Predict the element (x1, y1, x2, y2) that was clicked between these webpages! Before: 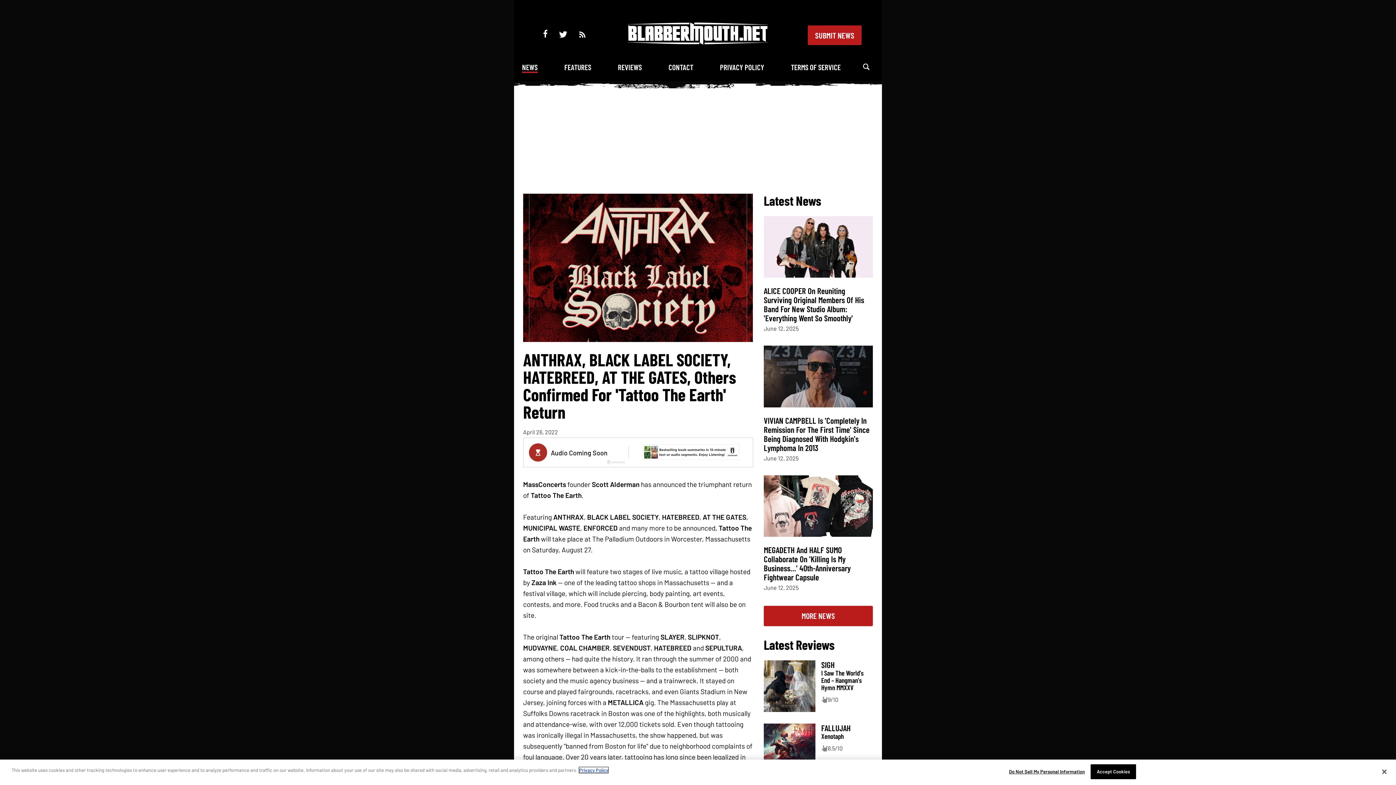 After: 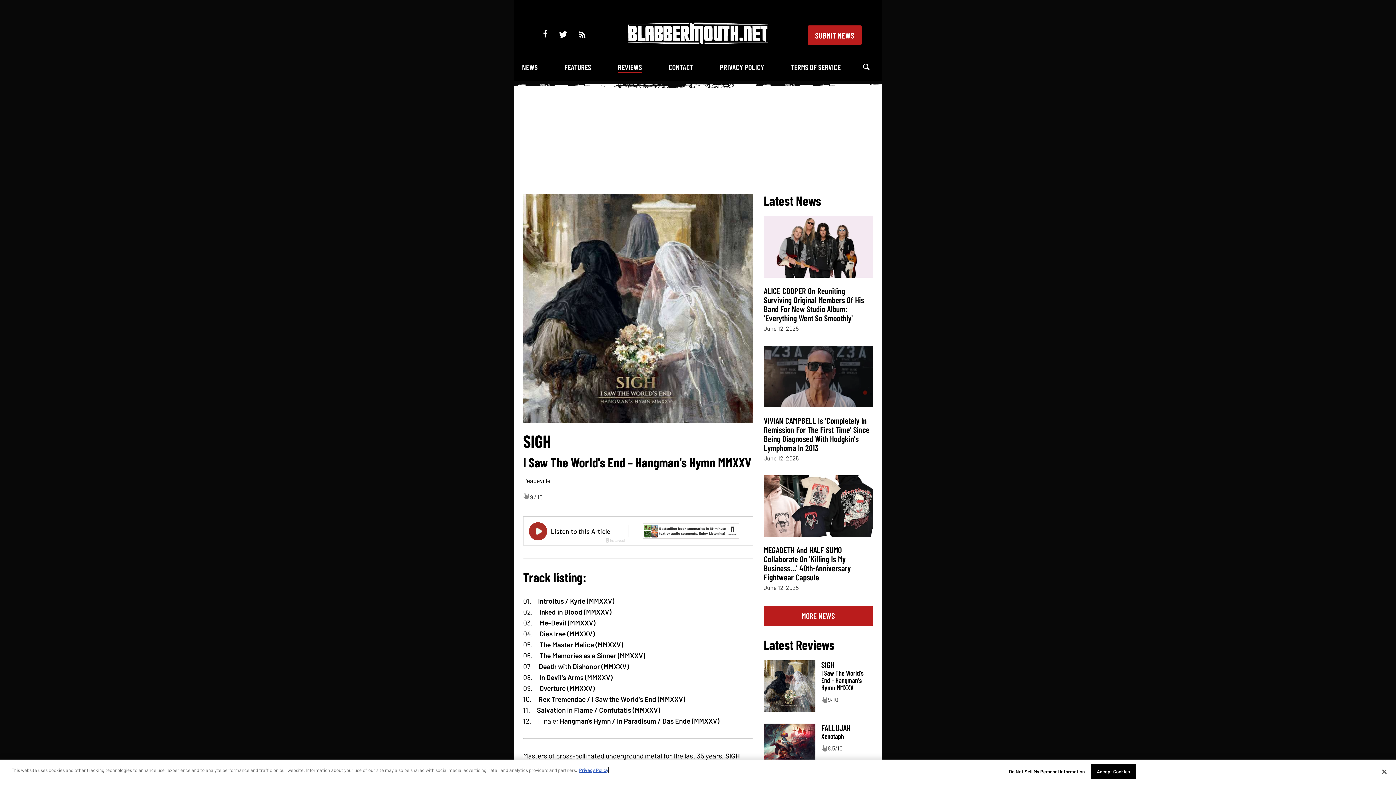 Action: bbox: (821, 660, 834, 670) label: SIGH